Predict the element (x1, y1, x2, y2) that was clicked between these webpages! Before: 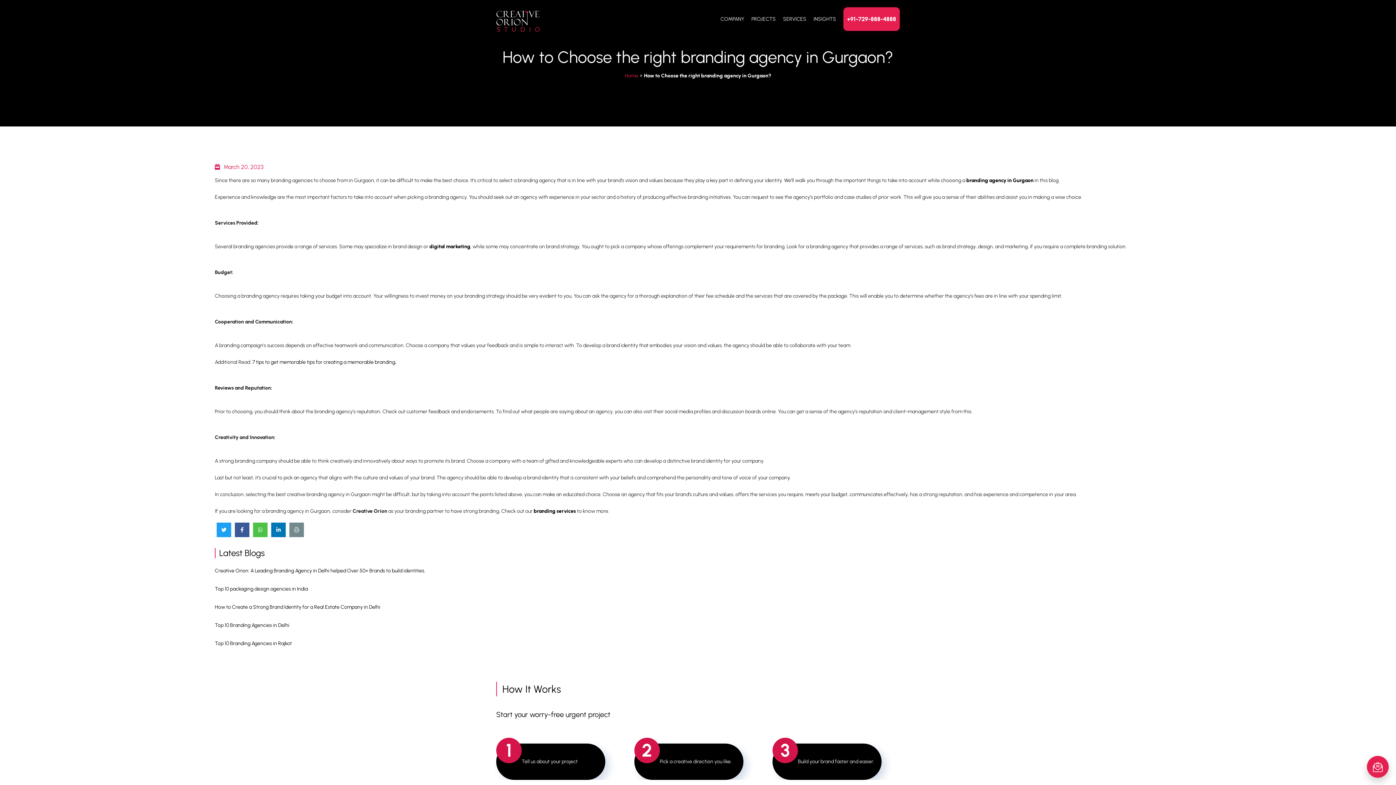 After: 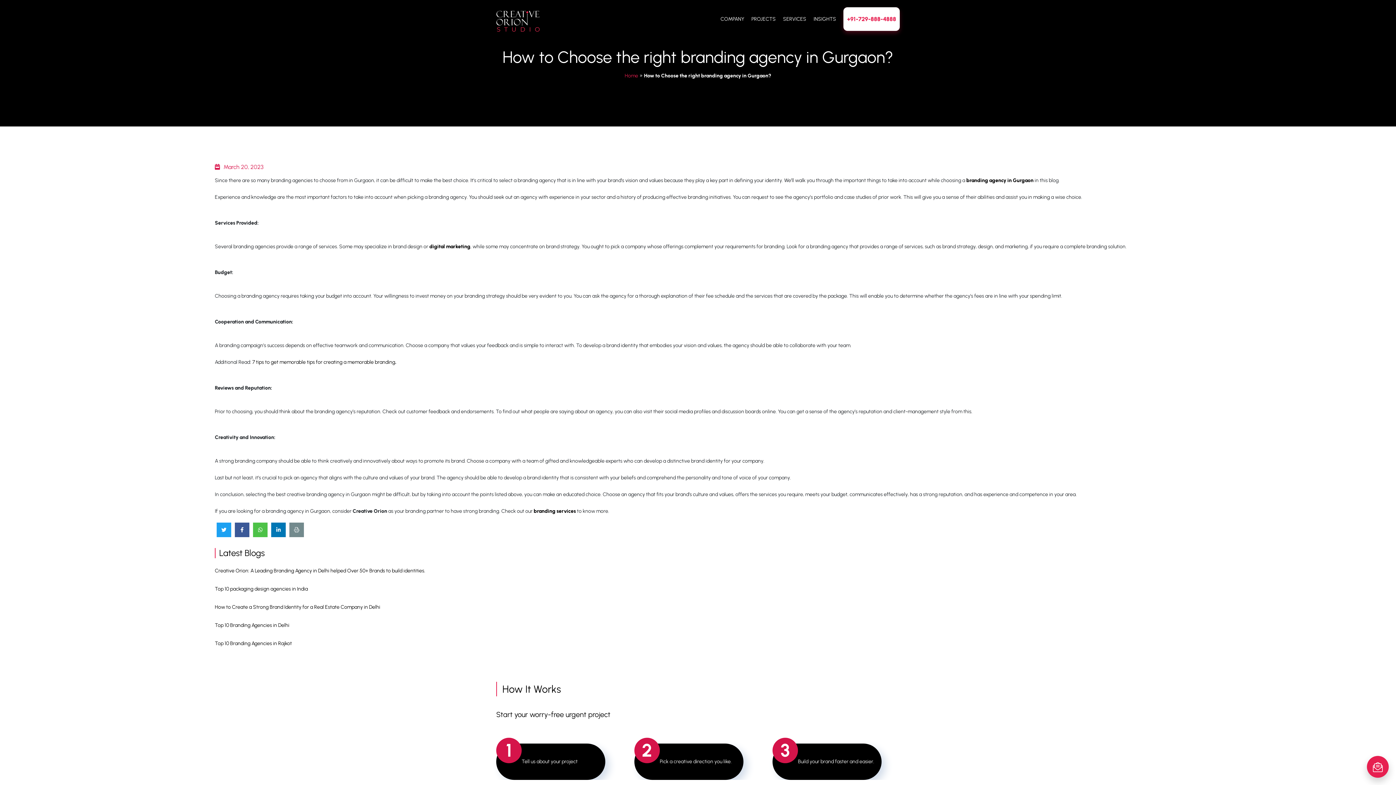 Action: bbox: (843, 7, 900, 30) label: +91-729-888-4888